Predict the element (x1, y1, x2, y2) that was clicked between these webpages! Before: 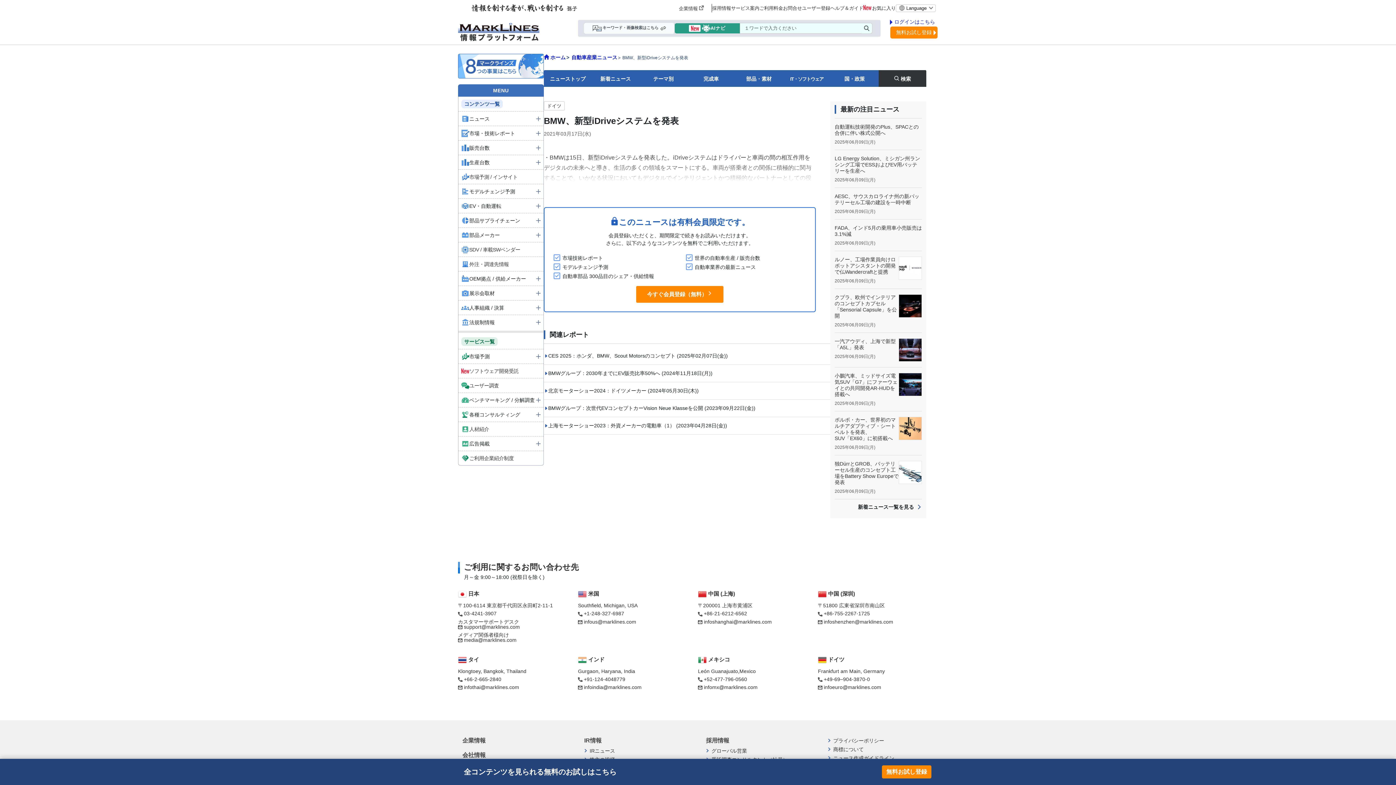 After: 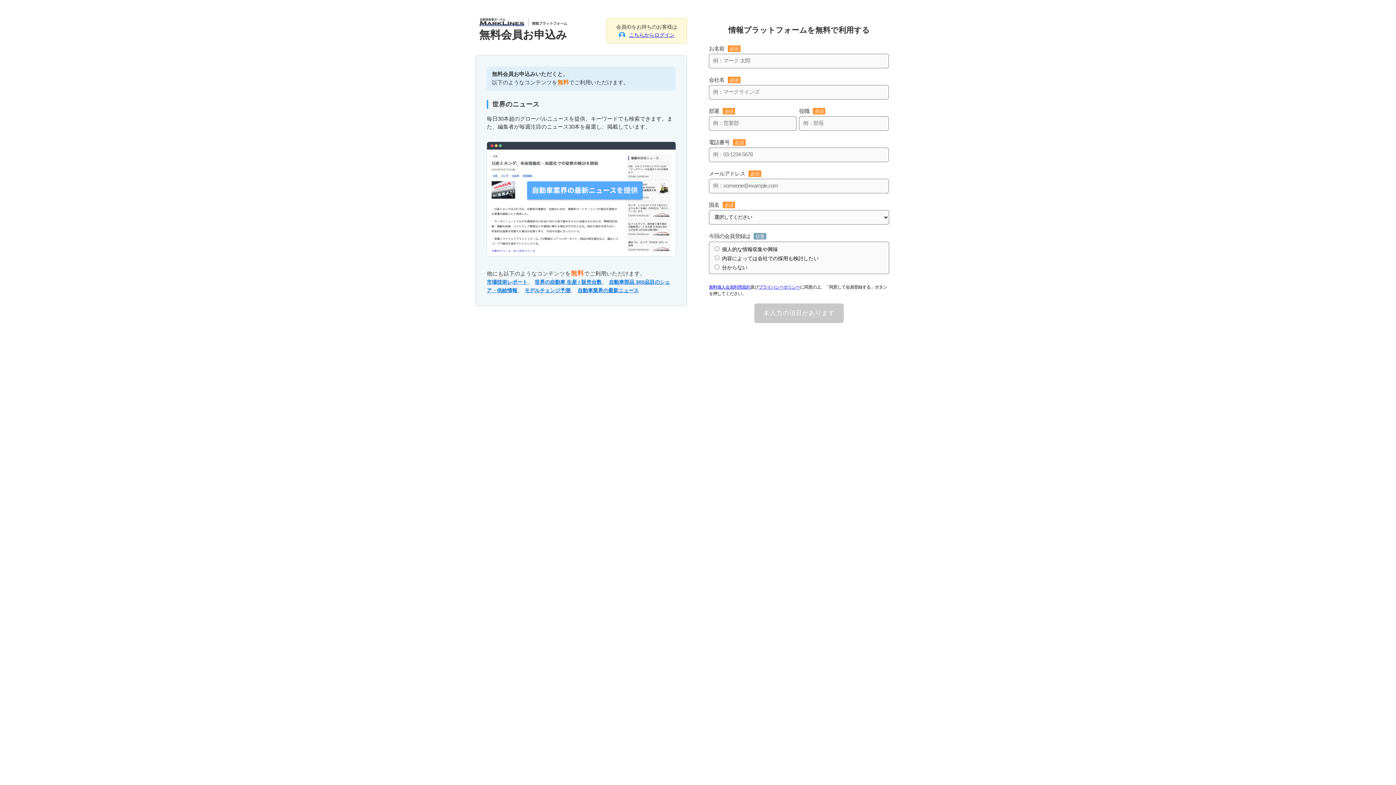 Action: bbox: (833, 71, 876, 86) label: 国・政策